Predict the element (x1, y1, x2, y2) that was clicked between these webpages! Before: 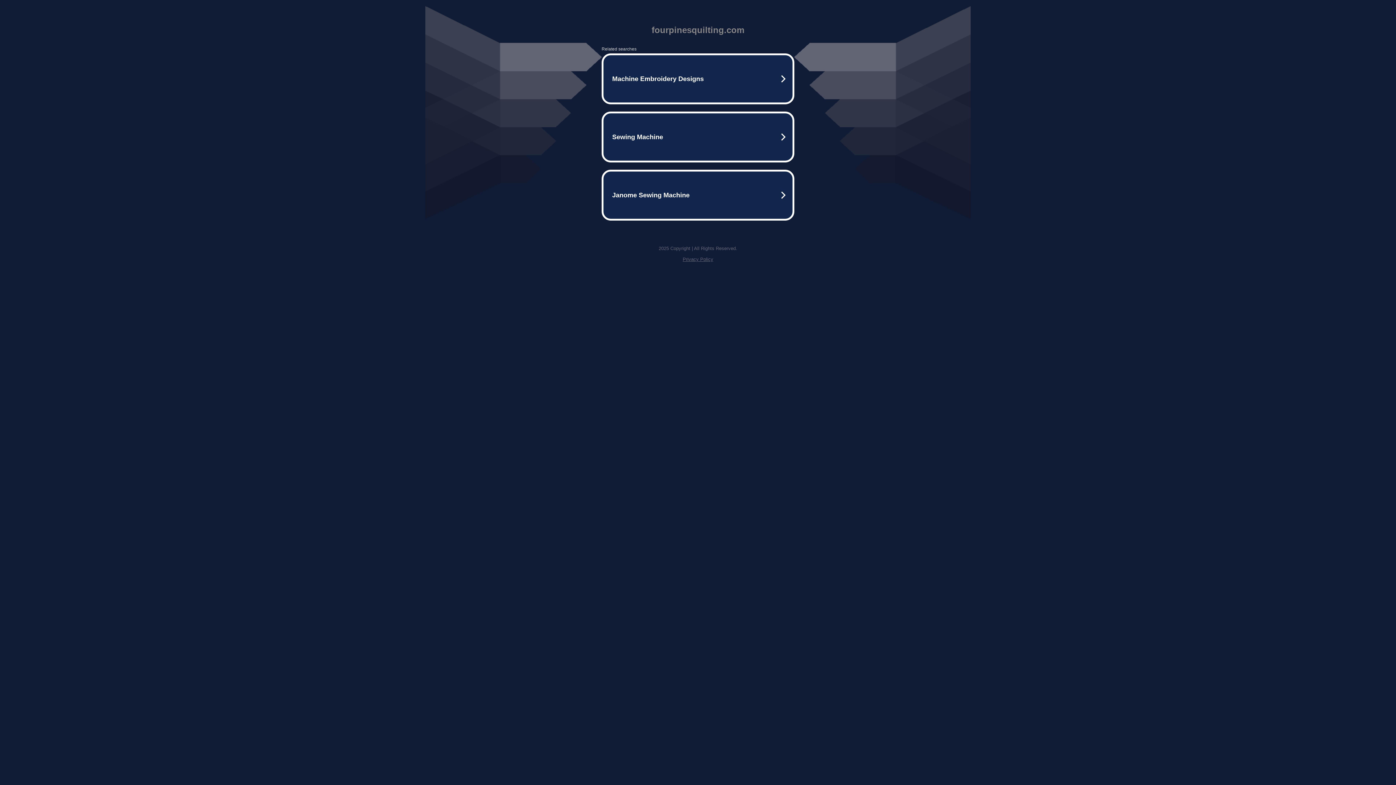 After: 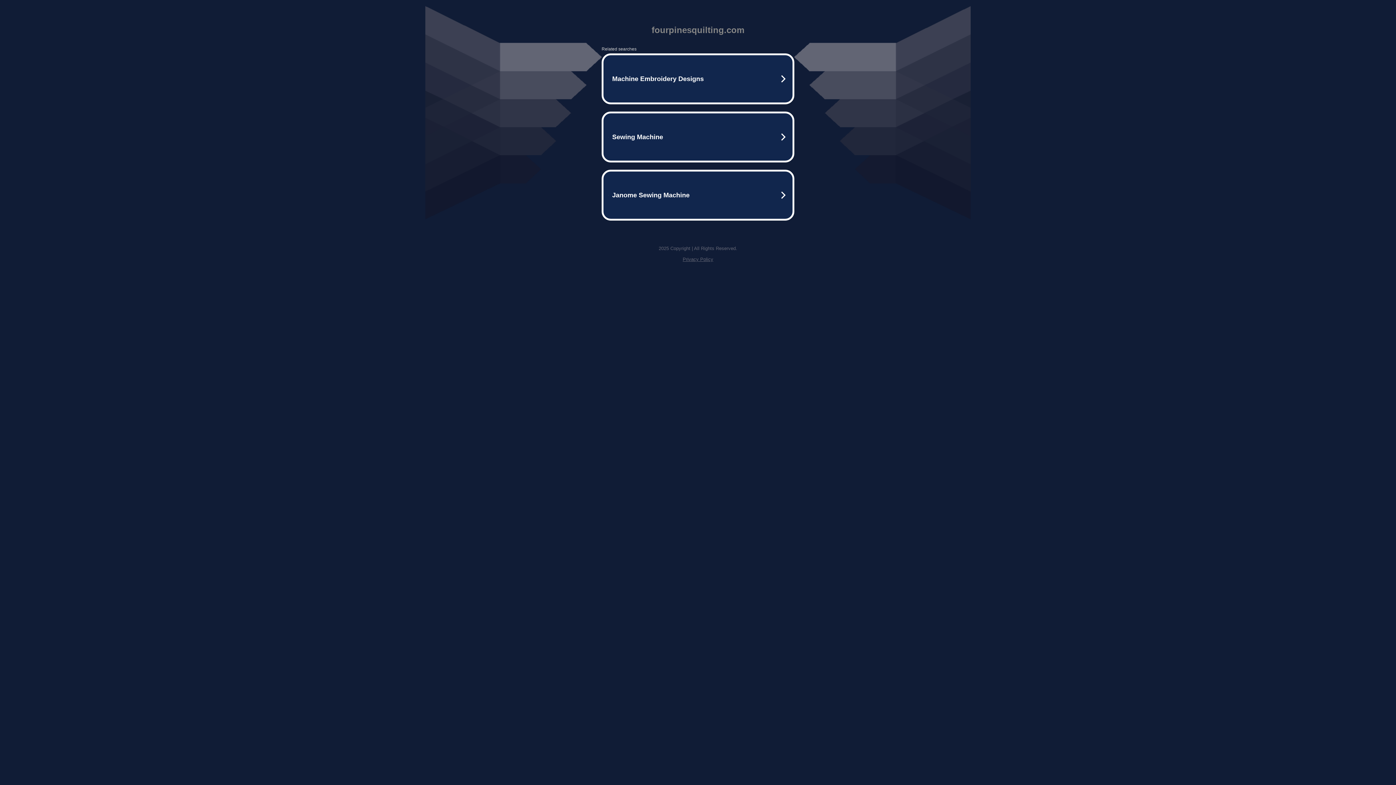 Action: label: Privacy Policy bbox: (682, 256, 713, 262)